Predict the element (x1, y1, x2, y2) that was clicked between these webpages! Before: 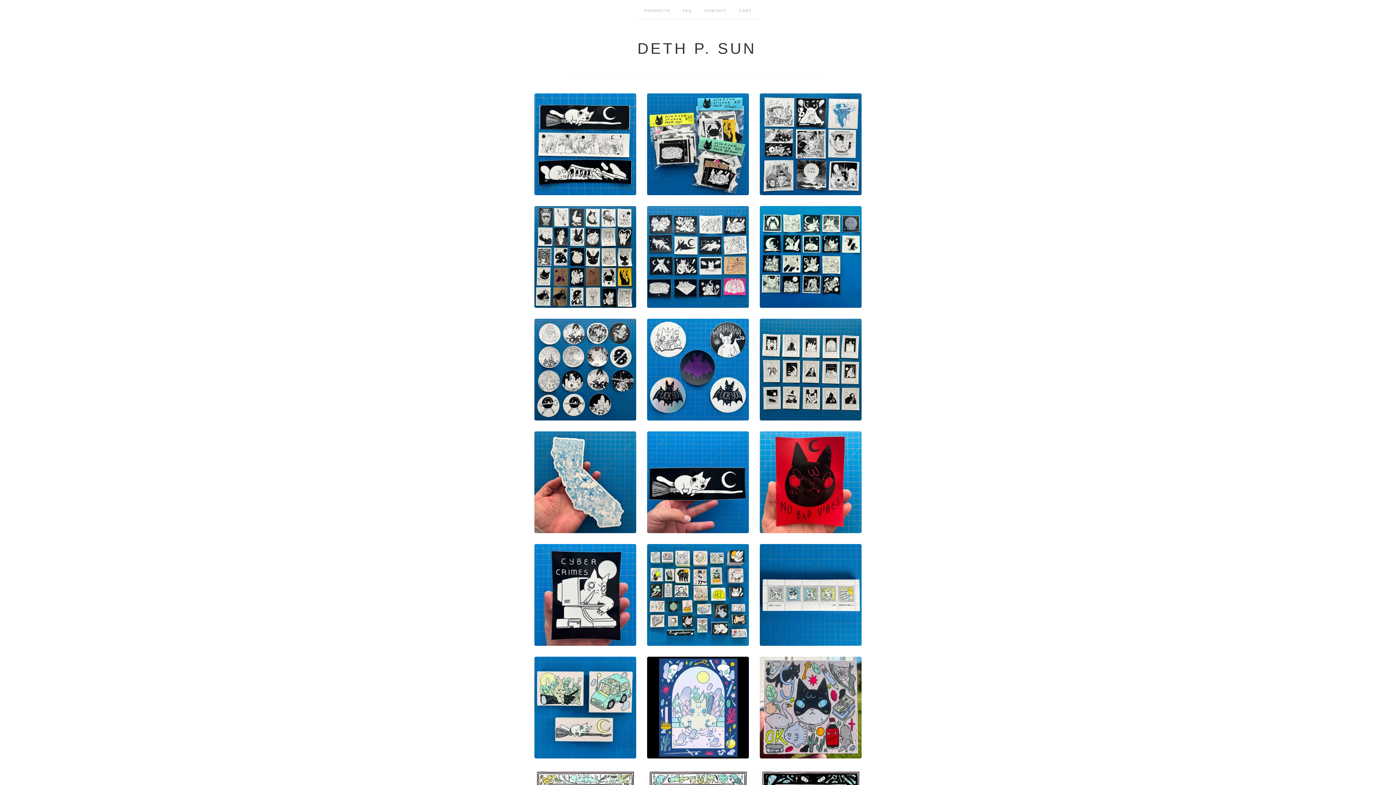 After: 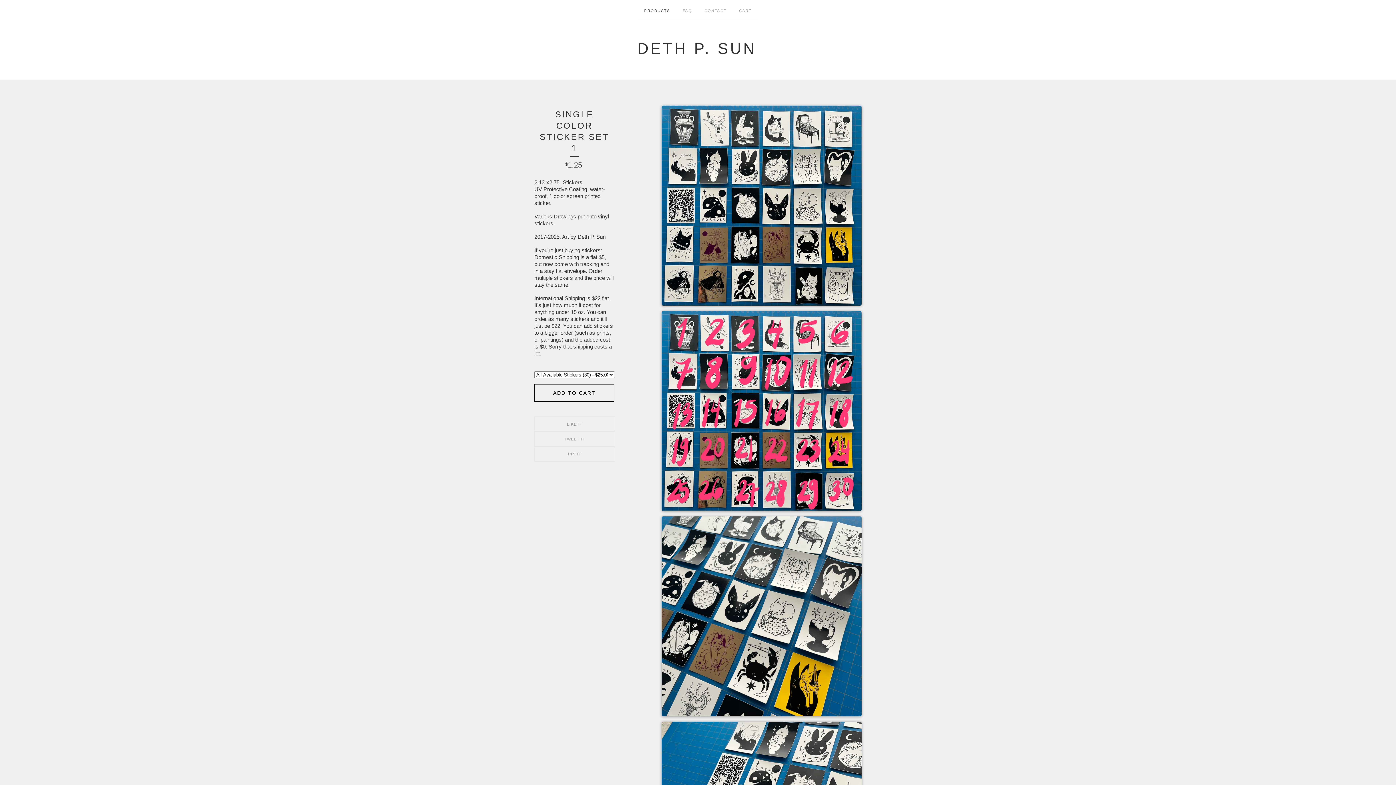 Action: bbox: (534, 206, 636, 308) label: SINGLE COLOR STICKER SET 1
$1.25